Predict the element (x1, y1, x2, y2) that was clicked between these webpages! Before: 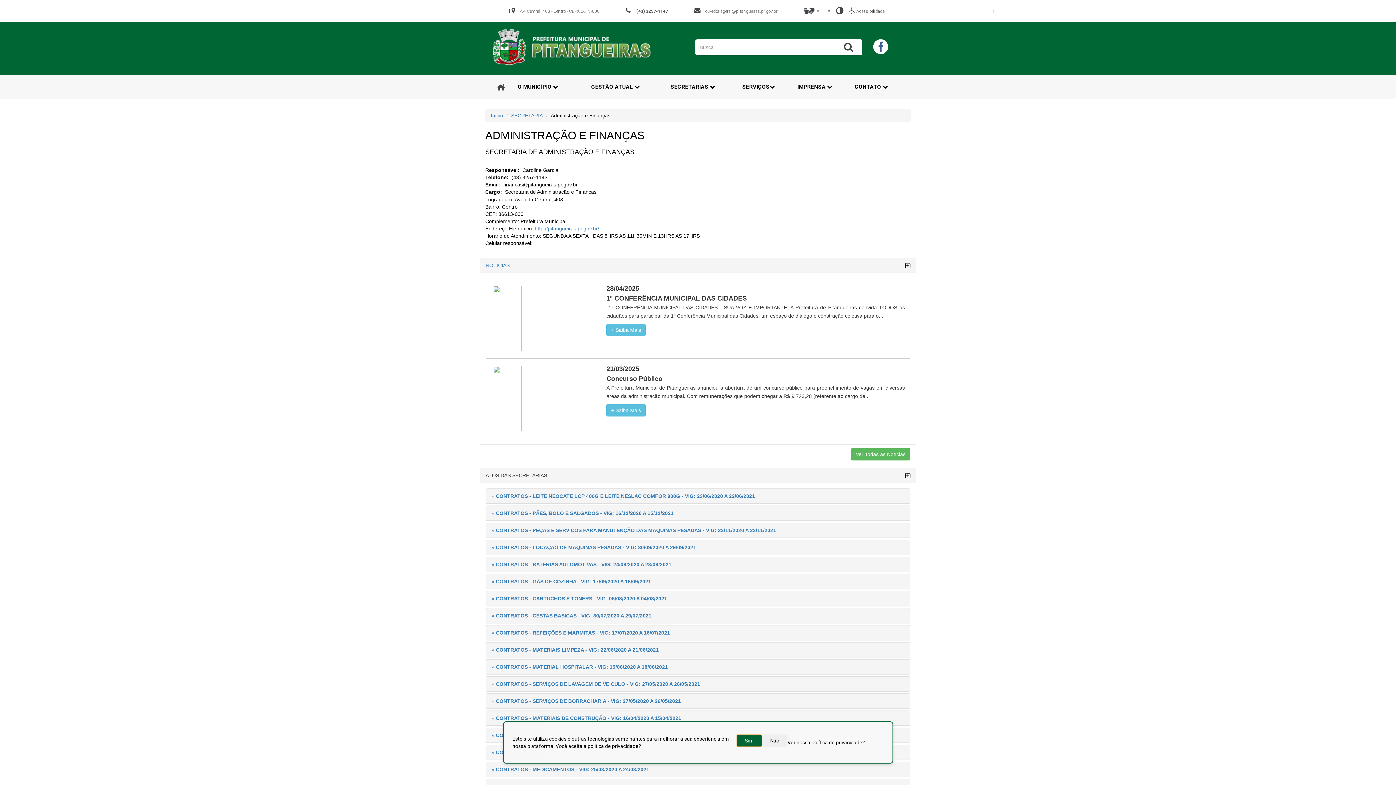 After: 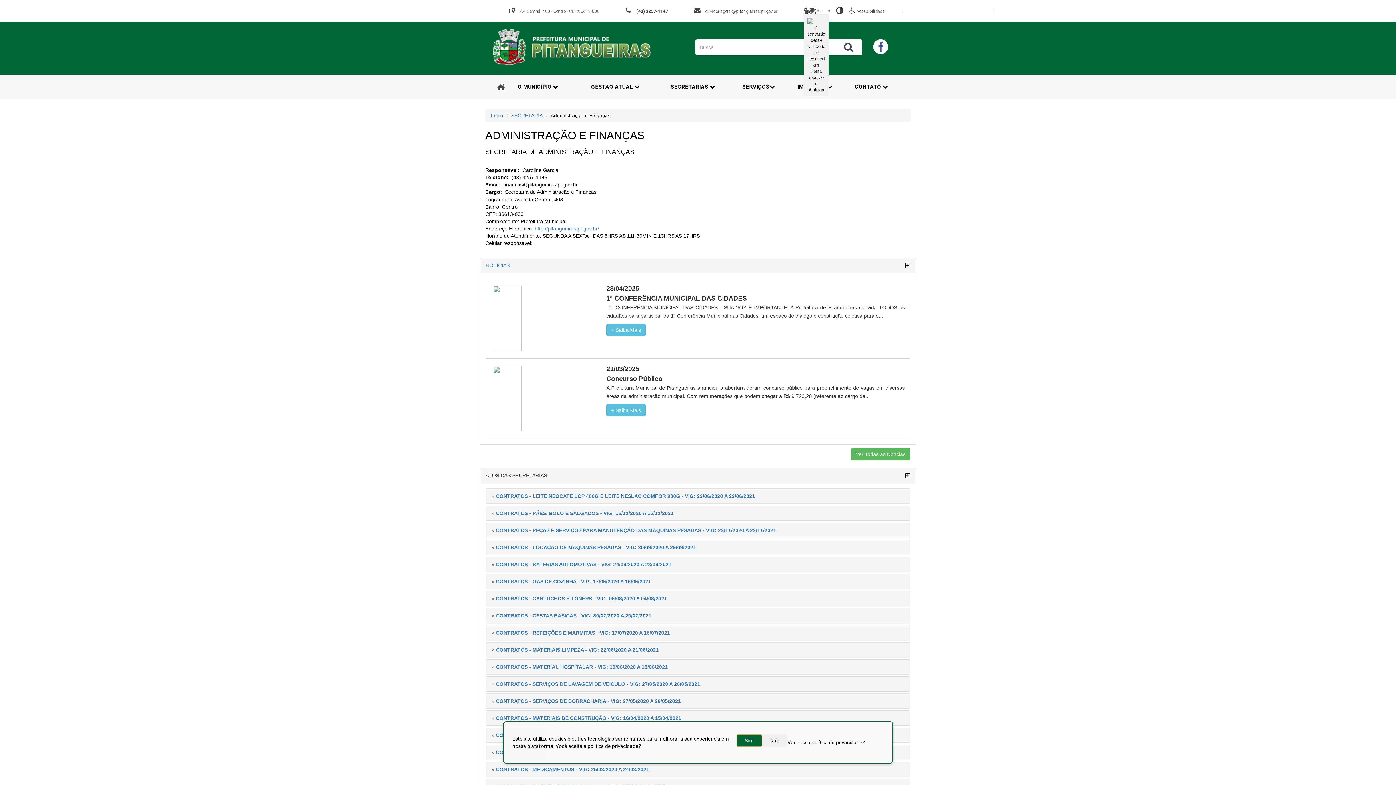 Action: bbox: (804, 8, 814, 13)